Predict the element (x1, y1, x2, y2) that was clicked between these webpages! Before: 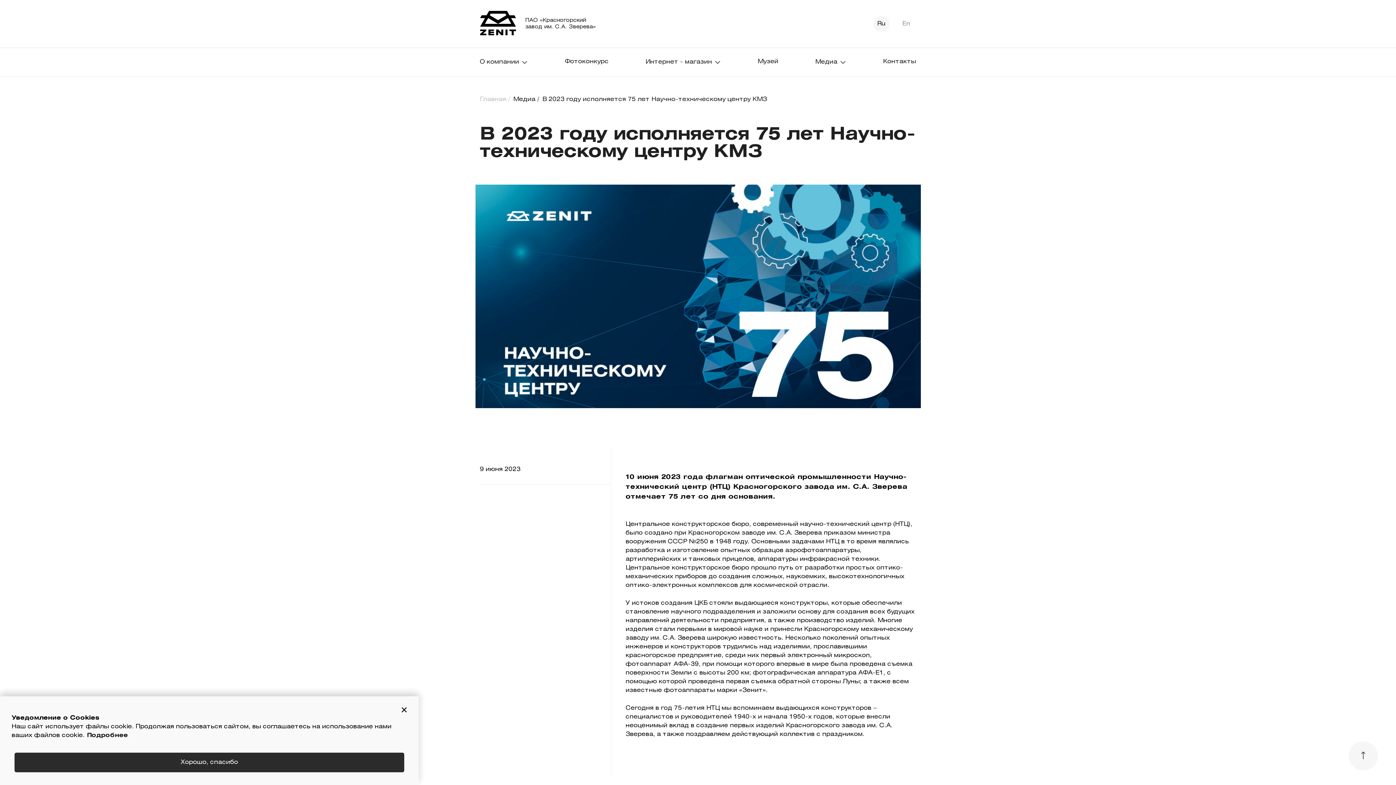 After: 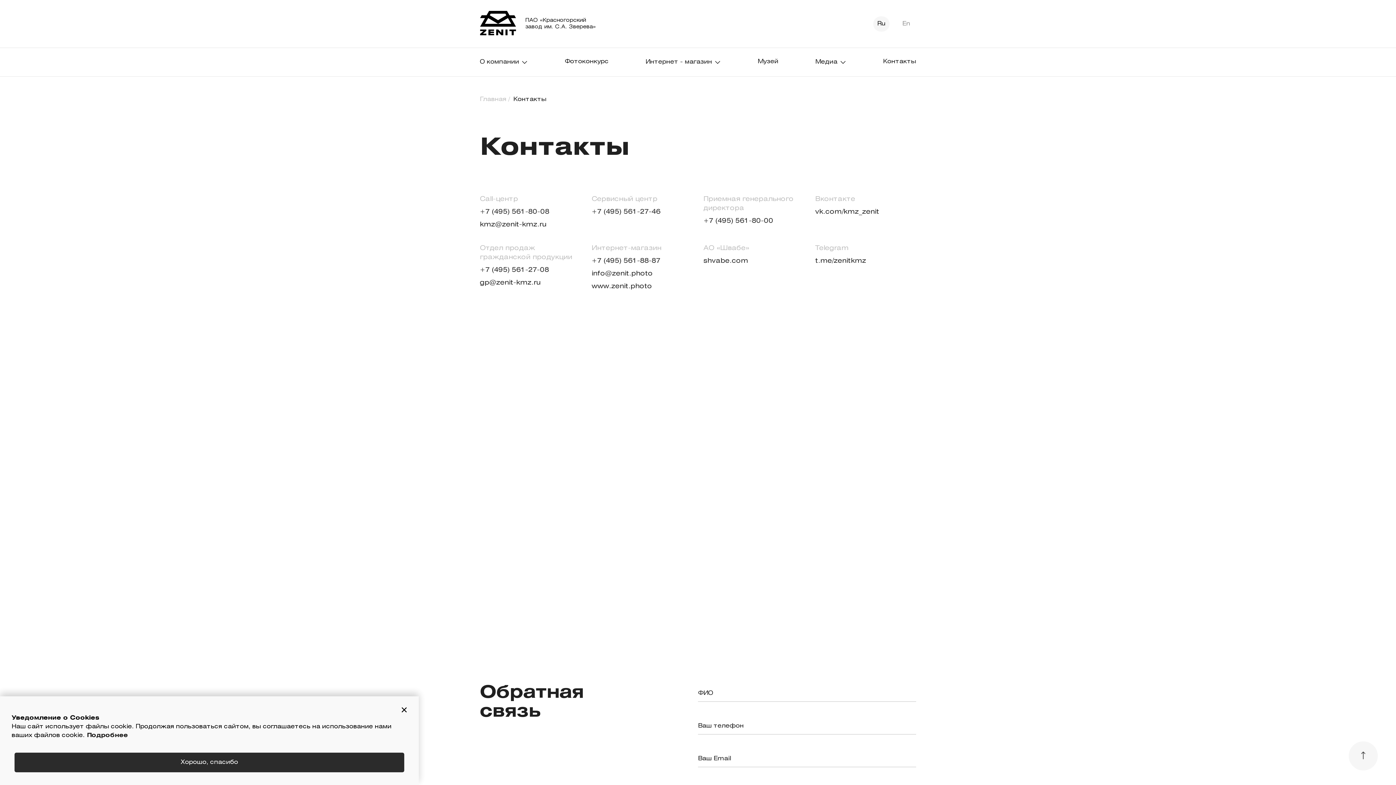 Action: bbox: (883, 58, 916, 64) label: Контакты